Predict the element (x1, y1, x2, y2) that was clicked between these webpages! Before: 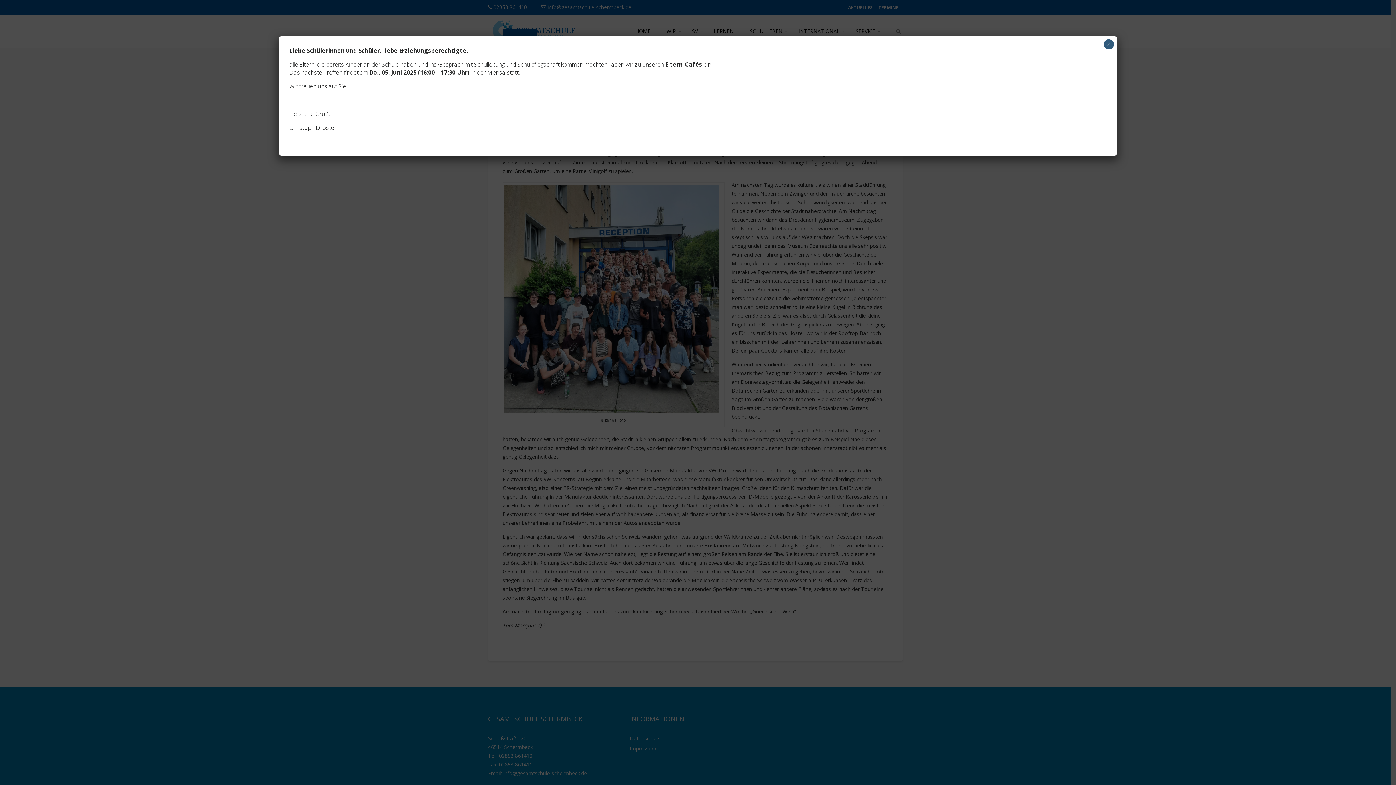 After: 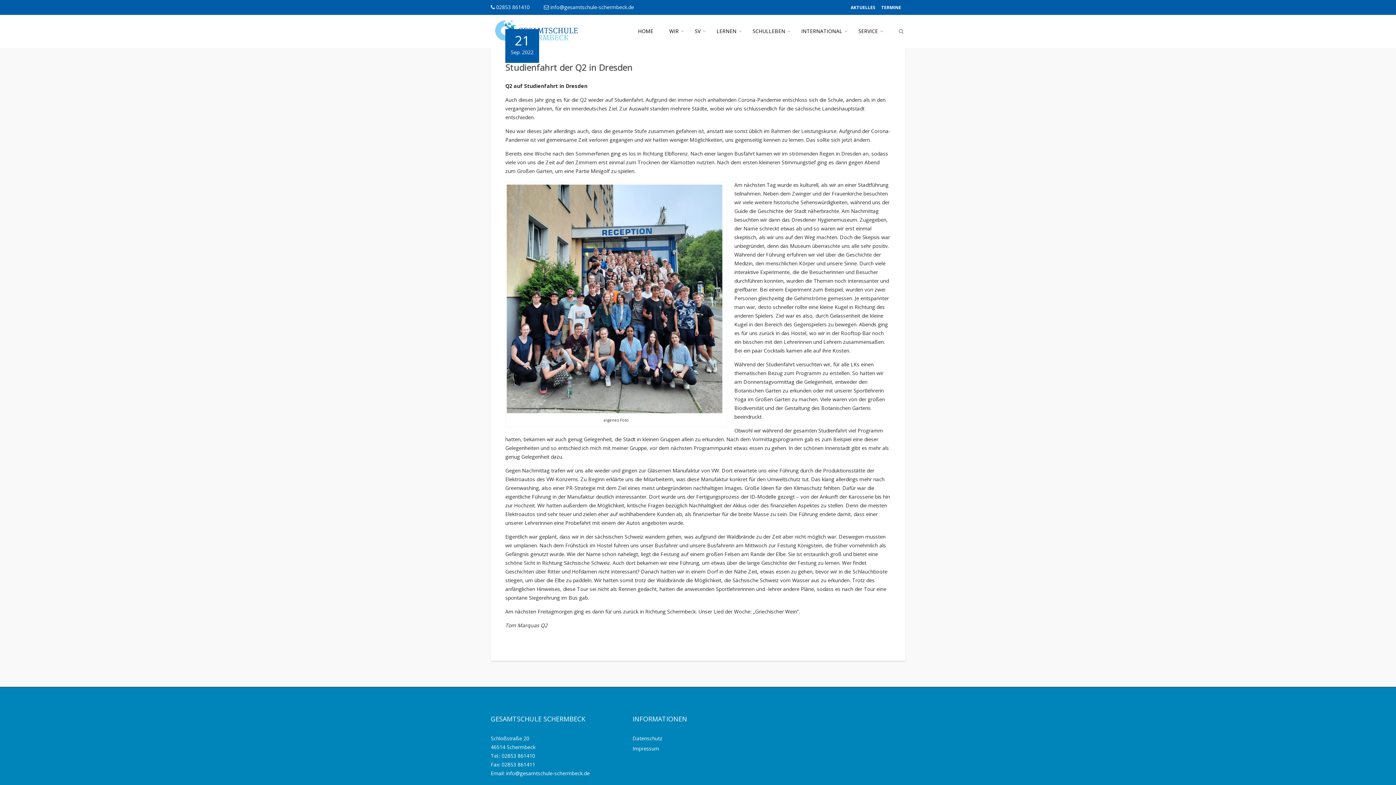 Action: bbox: (1104, 39, 1114, 49) label: Schließen